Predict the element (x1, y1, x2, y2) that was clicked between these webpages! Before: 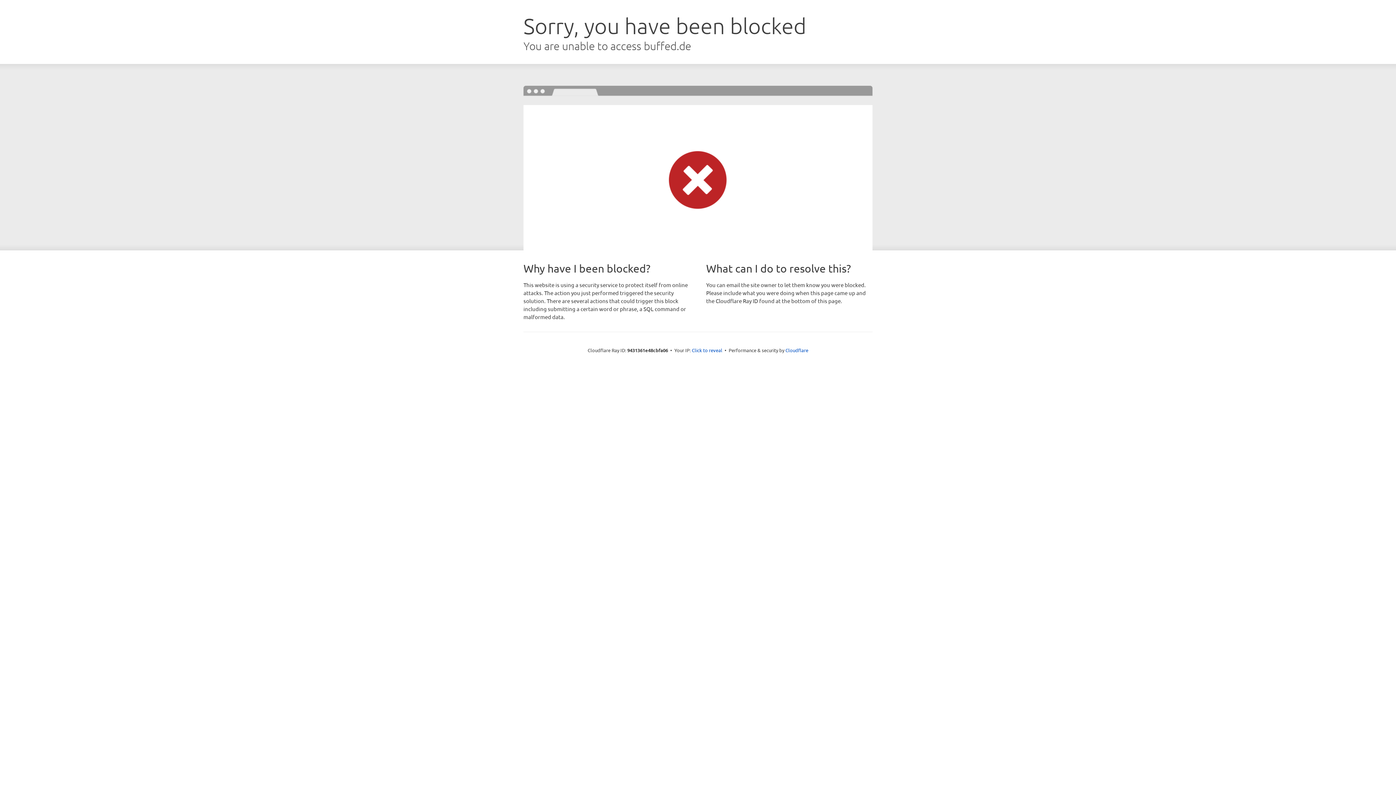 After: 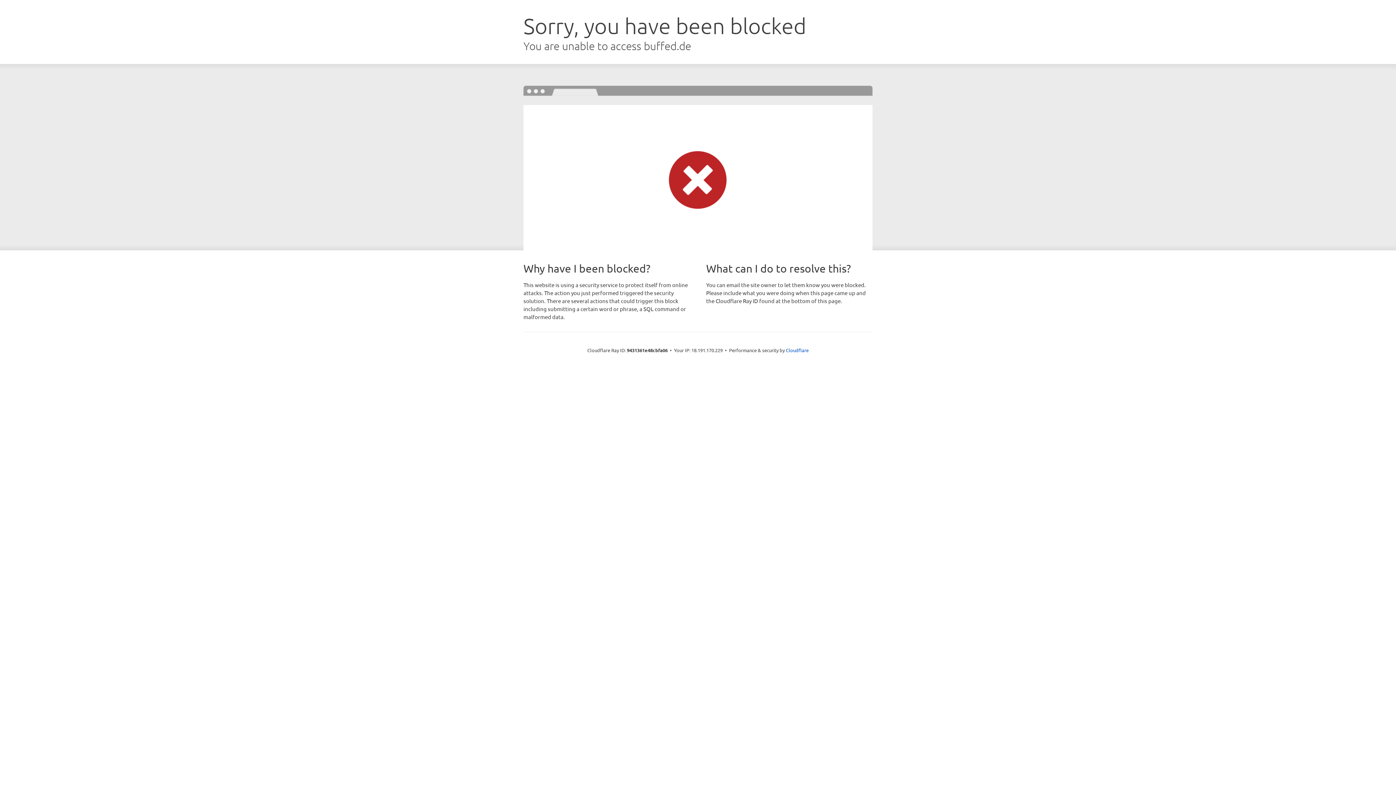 Action: bbox: (692, 346, 722, 353) label: Click to reveal